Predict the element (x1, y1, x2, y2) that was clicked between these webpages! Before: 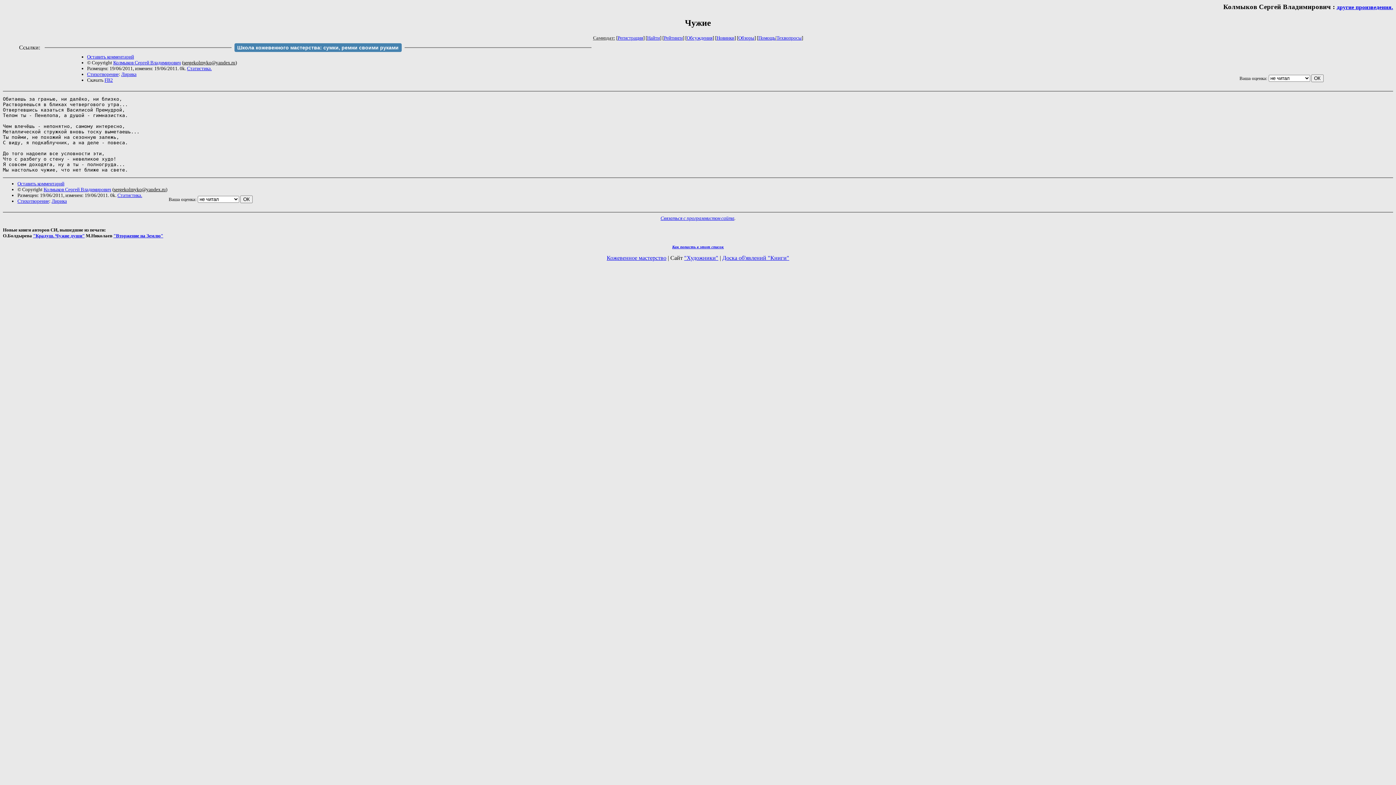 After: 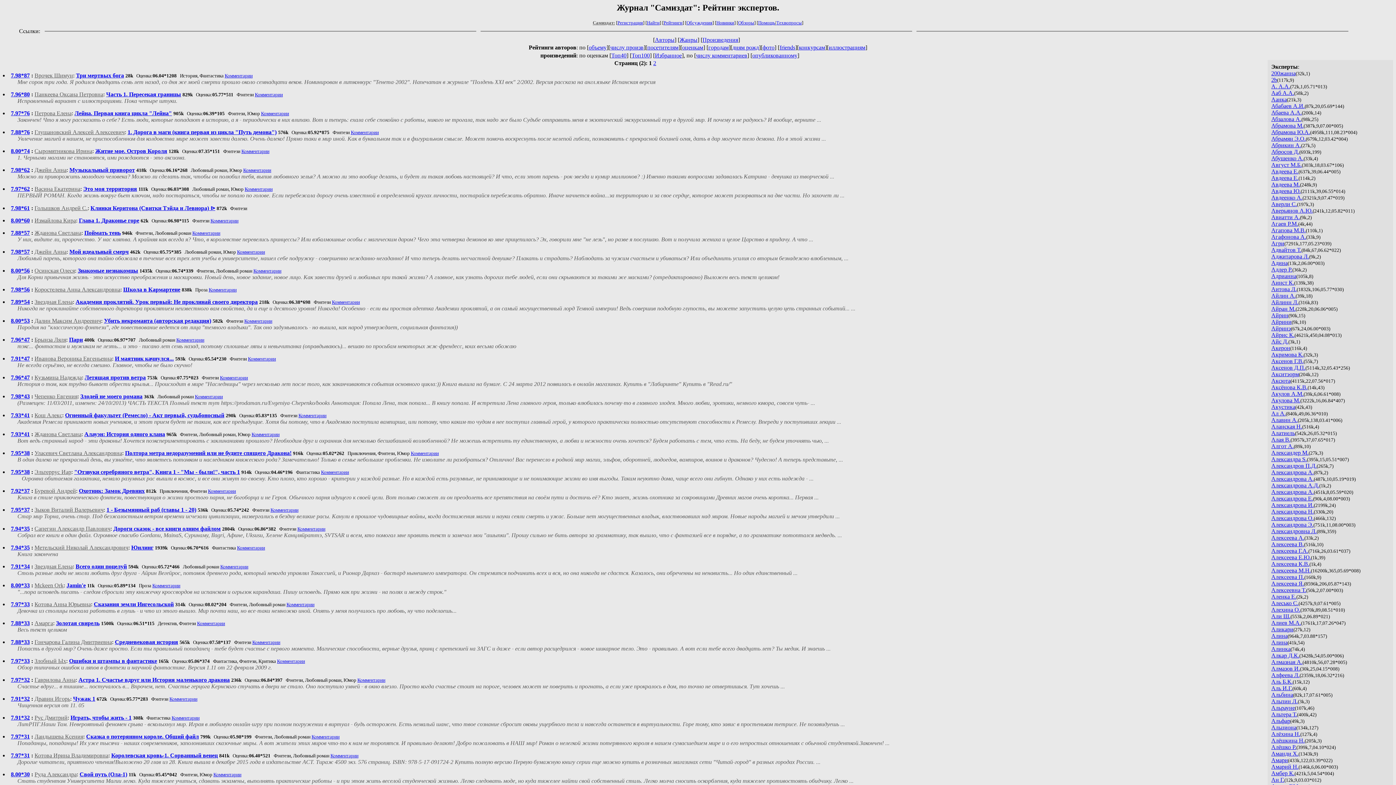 Action: label: Рейтинги bbox: (664, 35, 682, 40)